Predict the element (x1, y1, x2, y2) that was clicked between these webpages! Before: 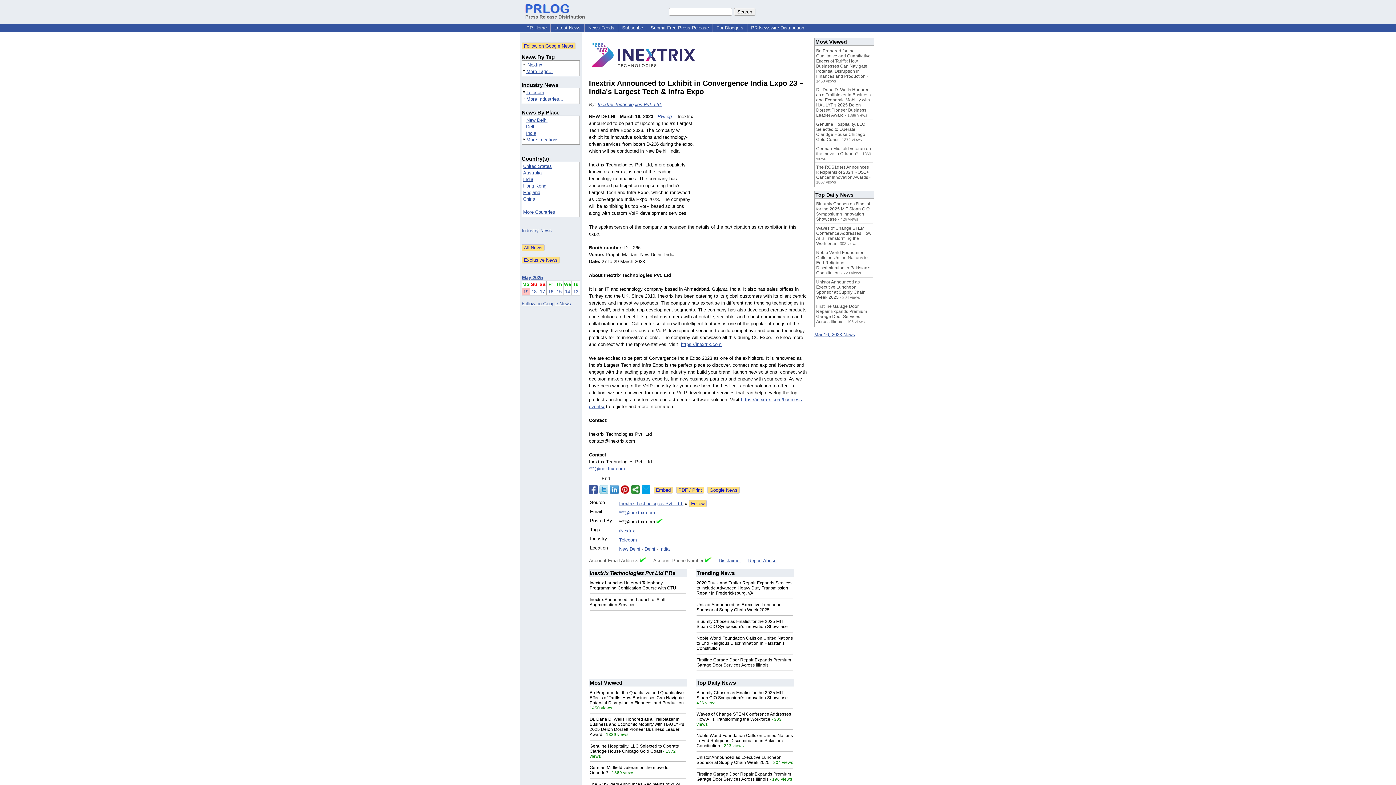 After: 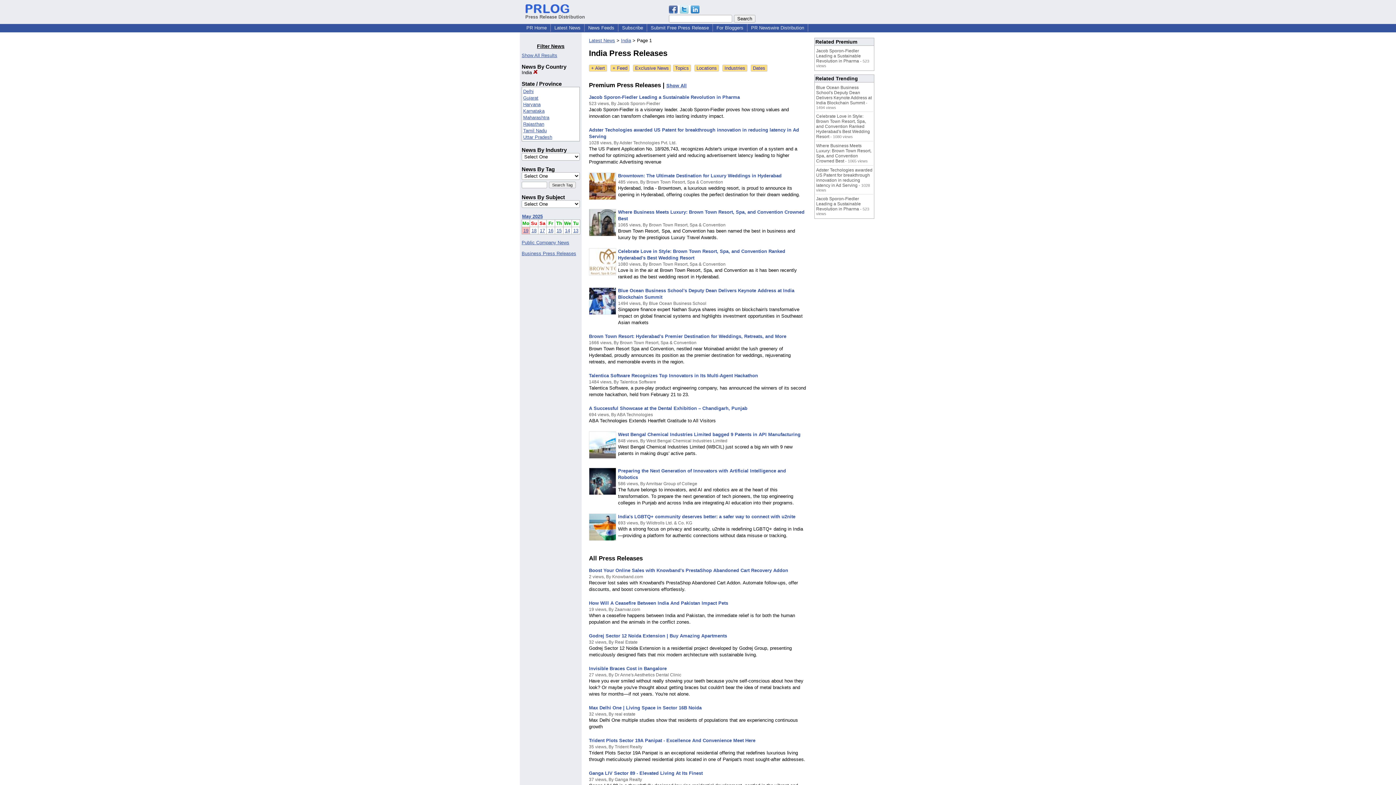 Action: label: India bbox: (659, 545, 669, 552)